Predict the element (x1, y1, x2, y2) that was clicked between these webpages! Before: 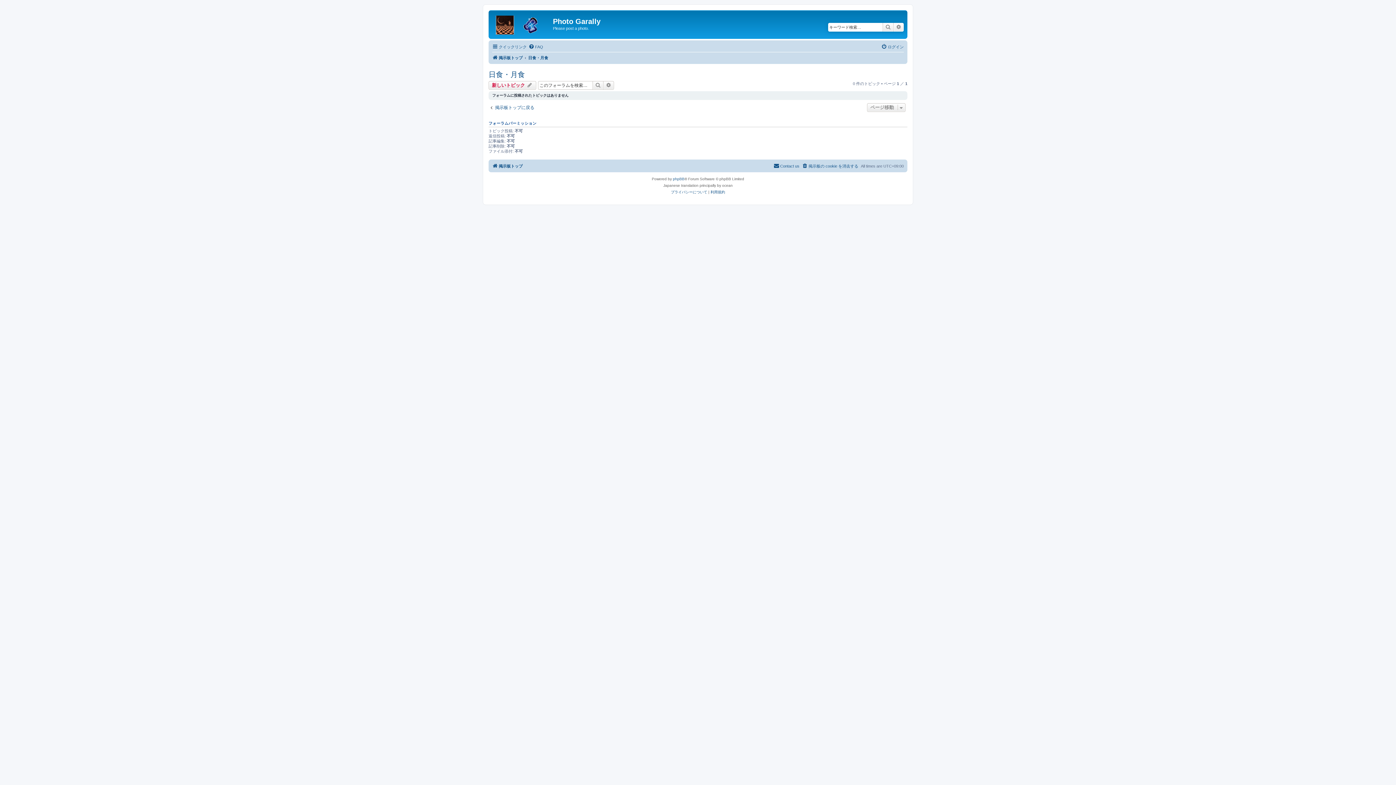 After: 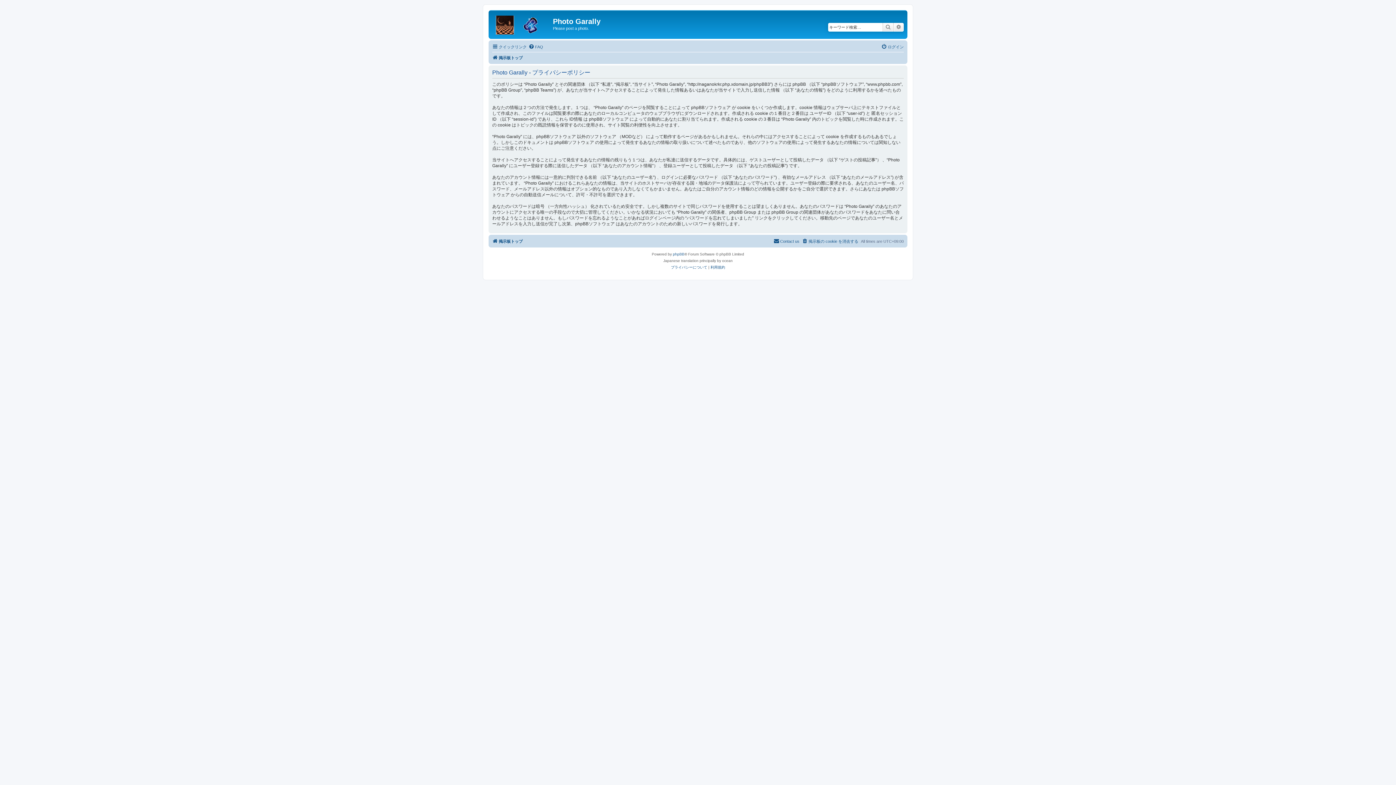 Action: bbox: (671, 189, 707, 195) label: プライバシーについて